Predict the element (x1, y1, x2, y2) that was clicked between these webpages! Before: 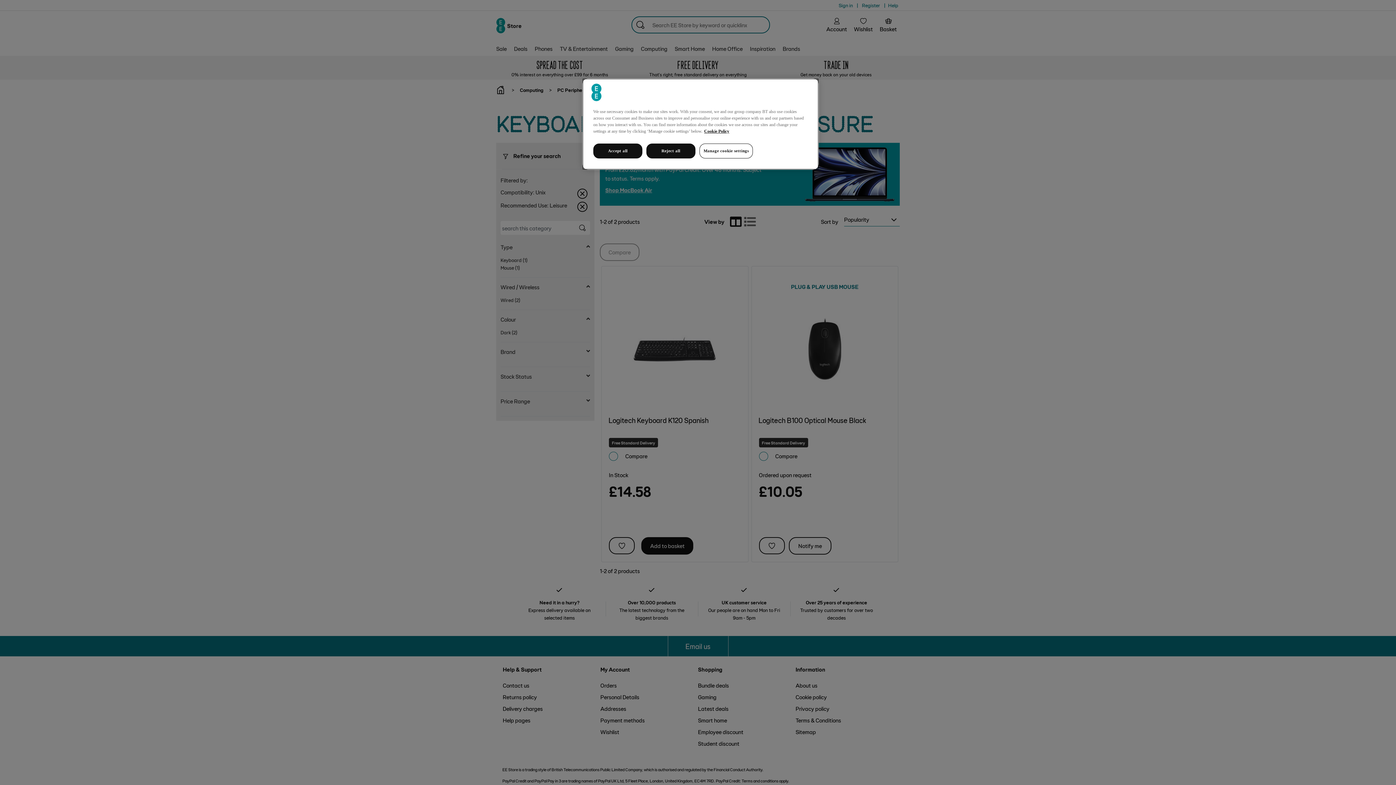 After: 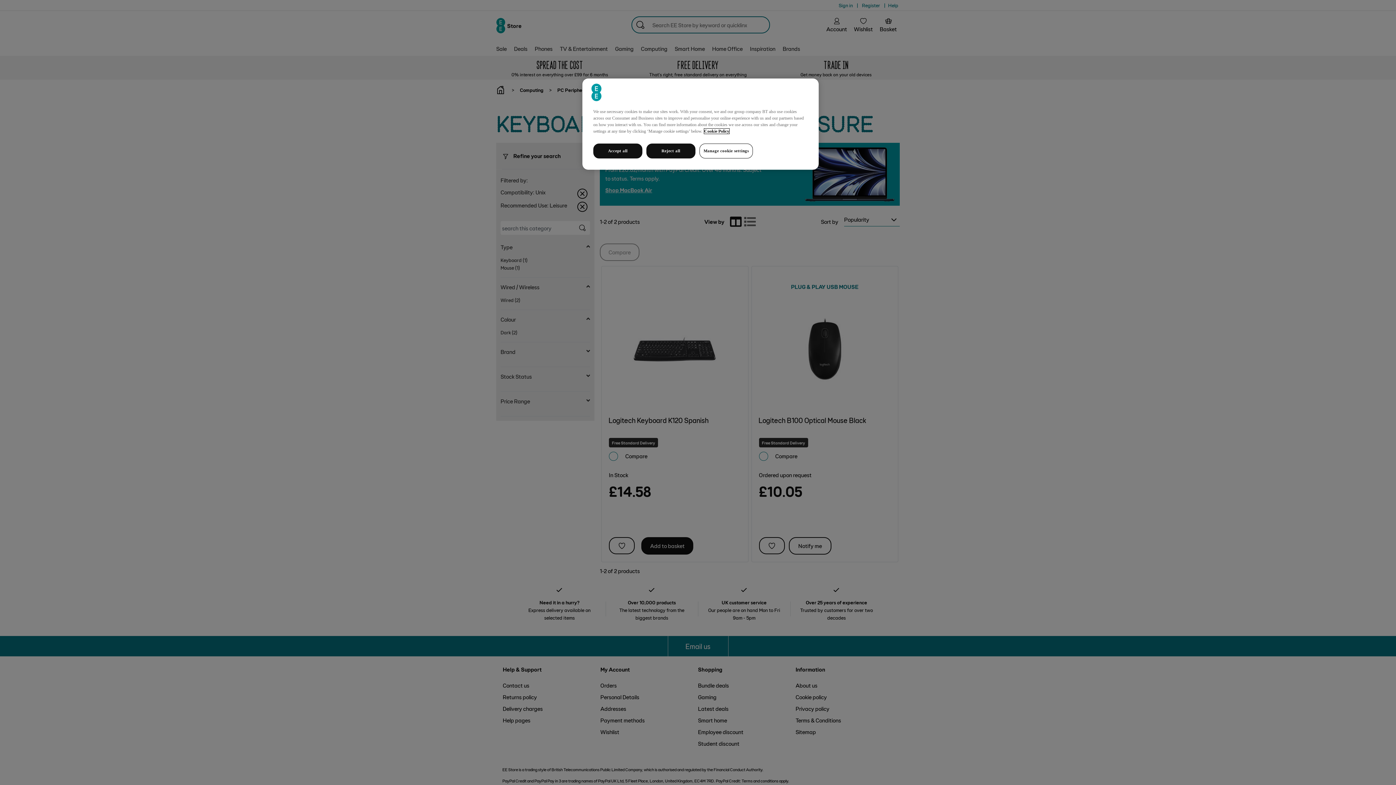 Action: bbox: (704, 128, 729, 133) label: More information about your privacy, opens in a new tab